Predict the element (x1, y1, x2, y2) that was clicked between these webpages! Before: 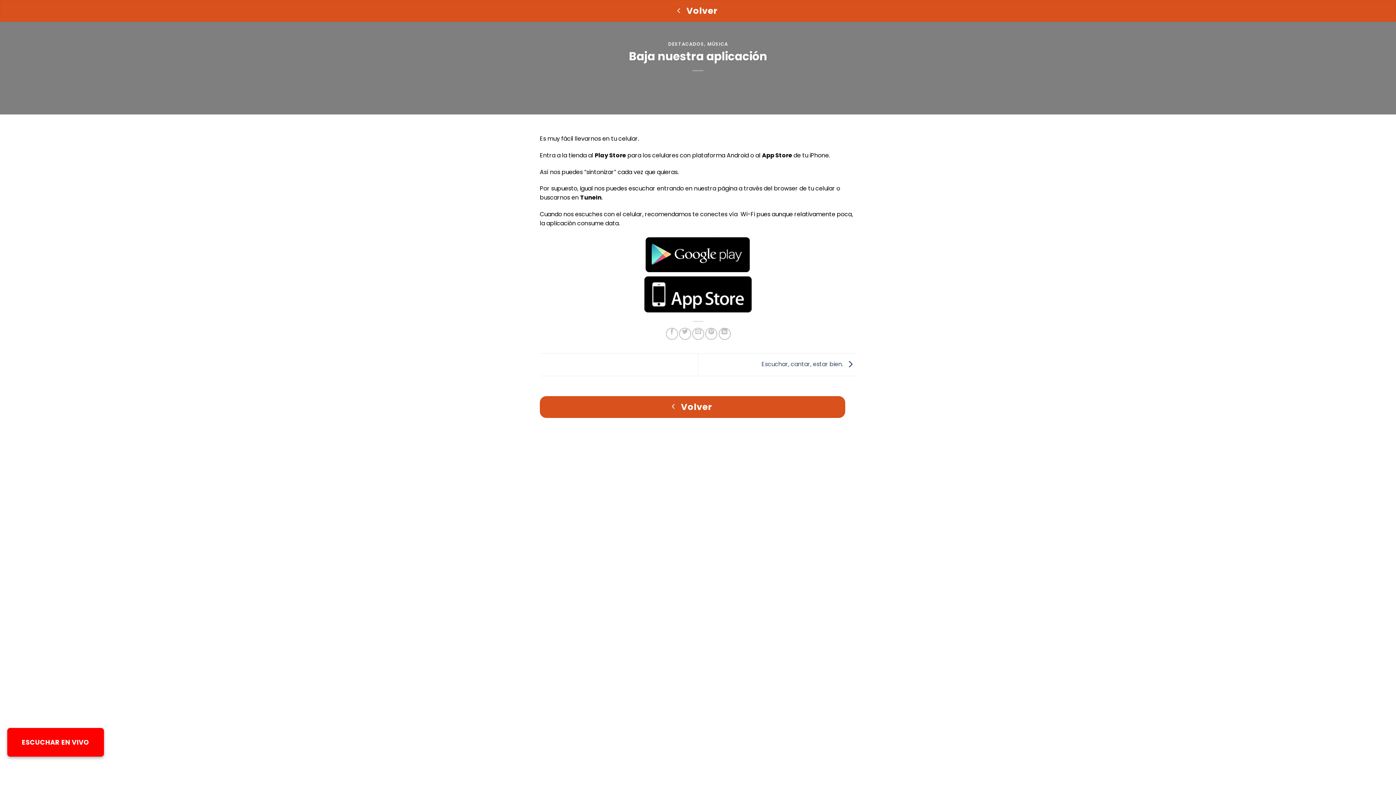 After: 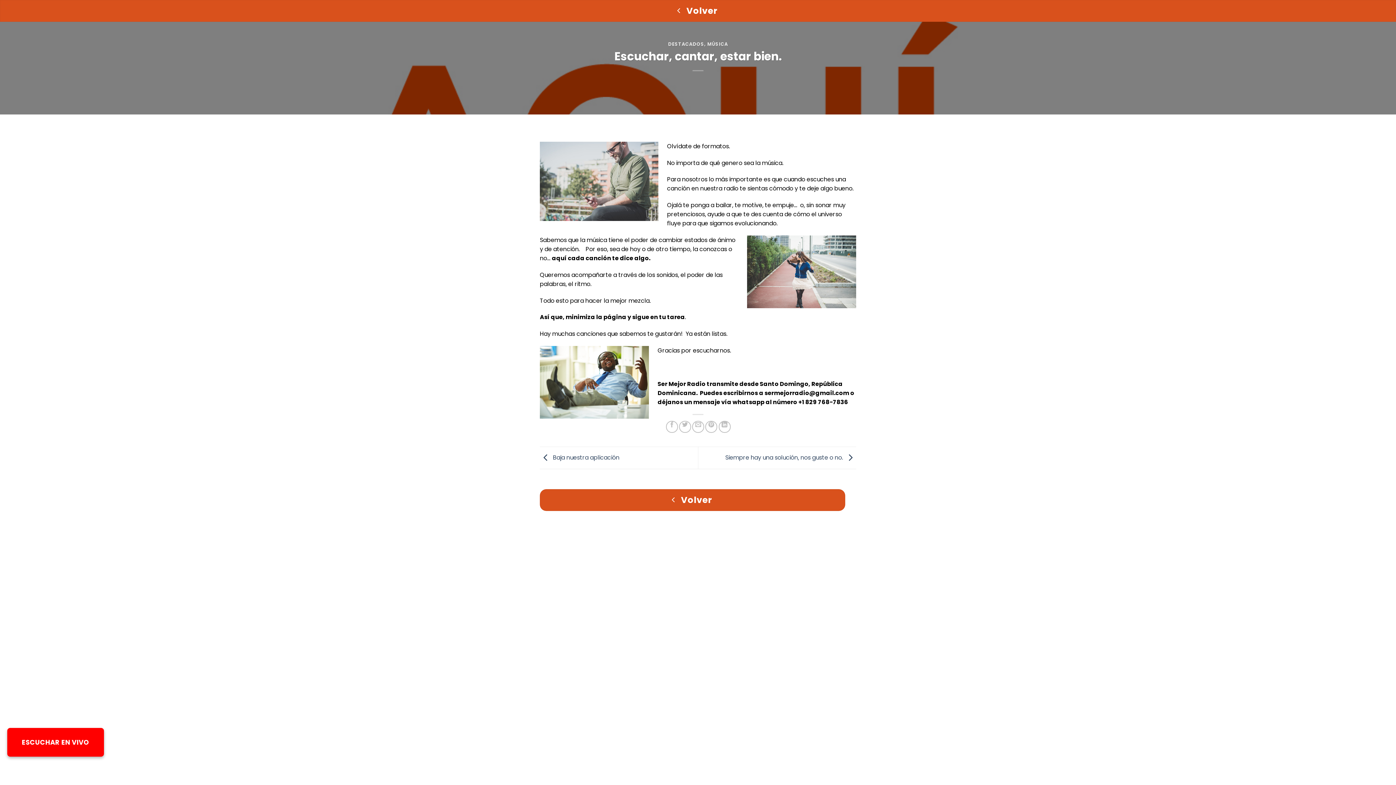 Action: label: Escuchar, cantar, estar bien.  bbox: (761, 360, 856, 368)